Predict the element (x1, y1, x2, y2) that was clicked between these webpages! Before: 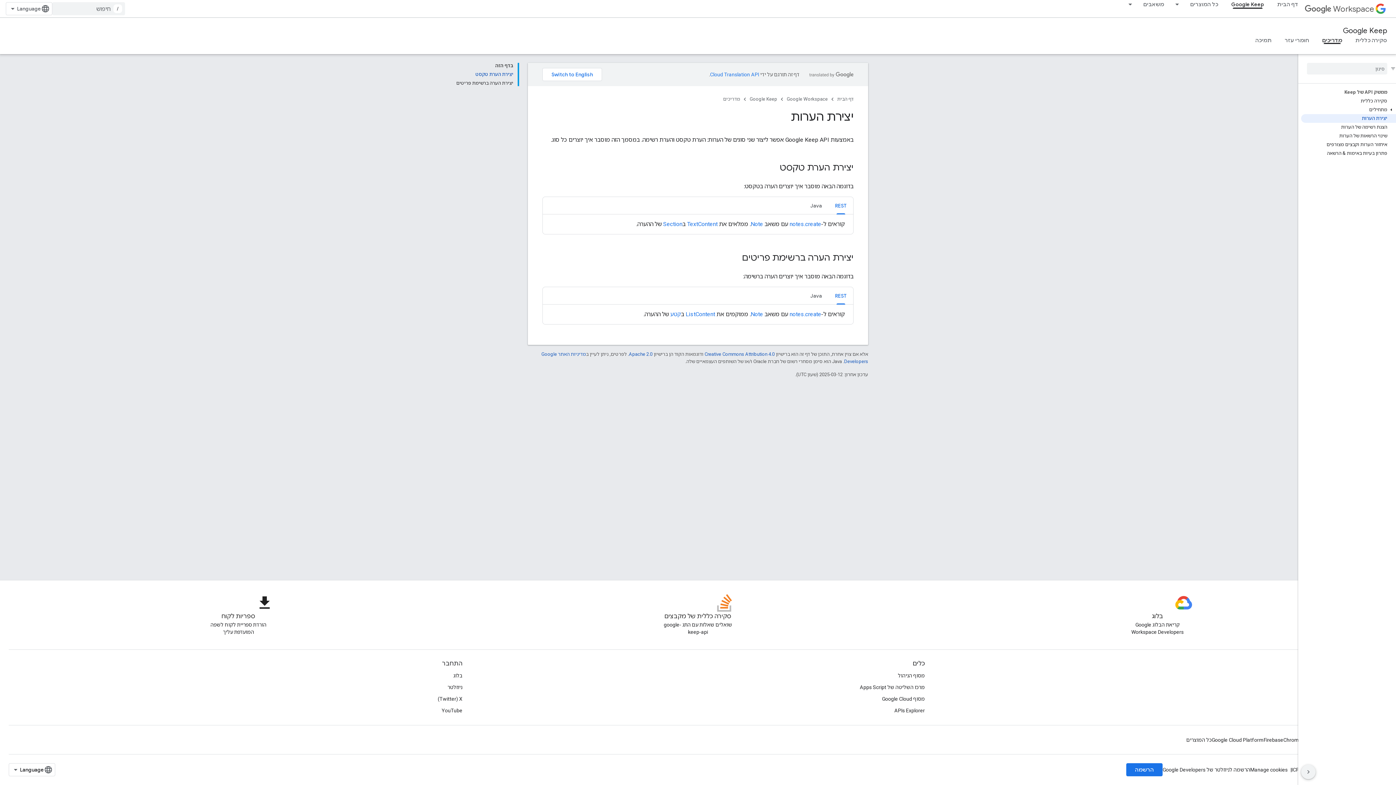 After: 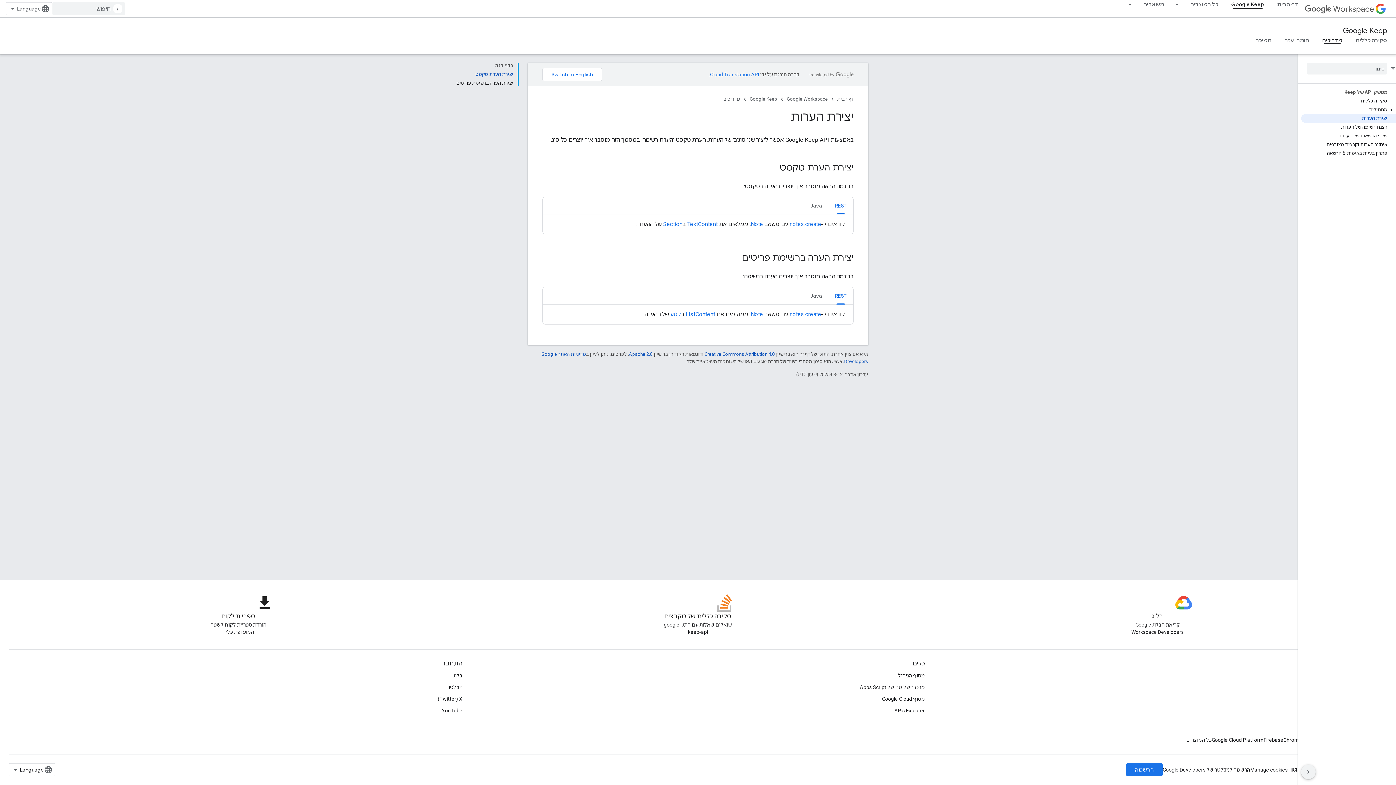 Action: bbox: (828, 197, 853, 214) label: REST